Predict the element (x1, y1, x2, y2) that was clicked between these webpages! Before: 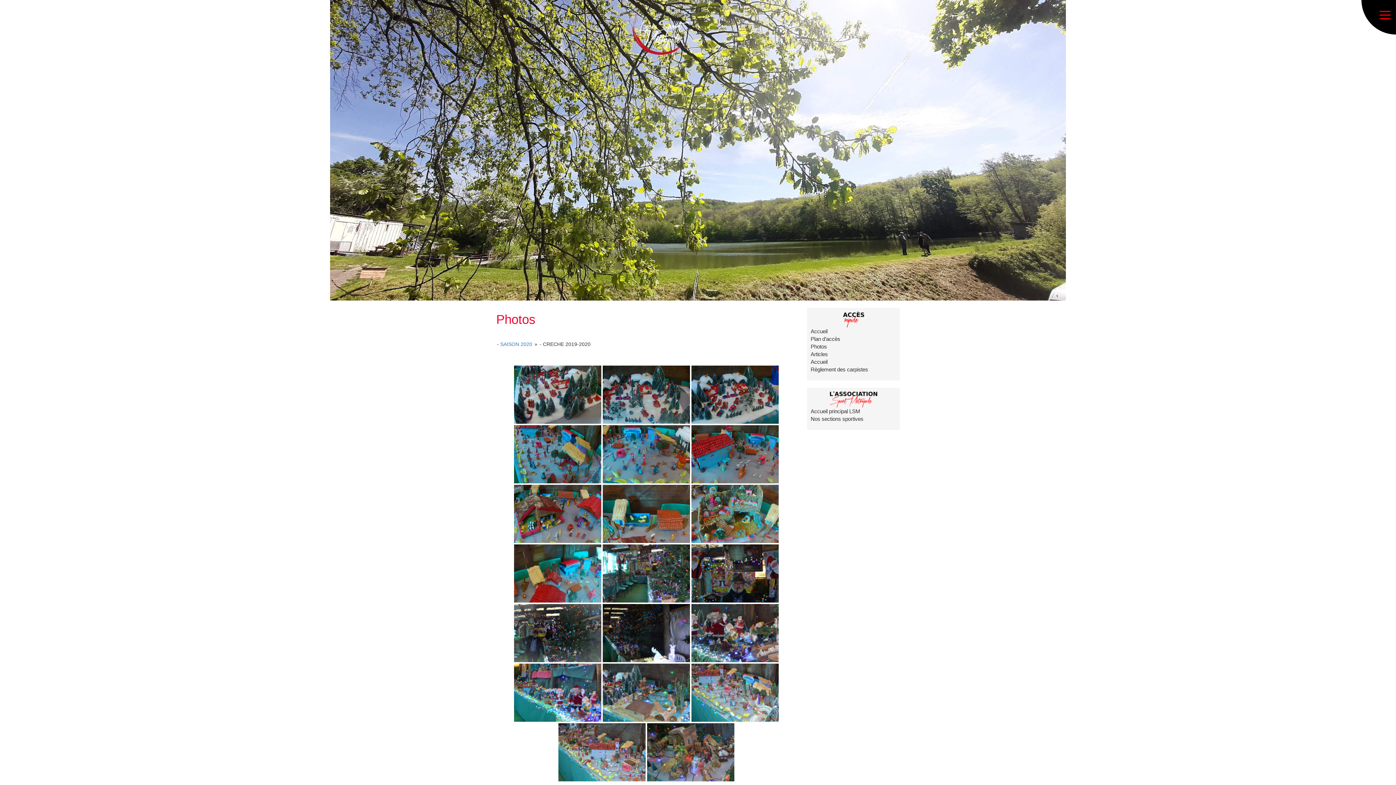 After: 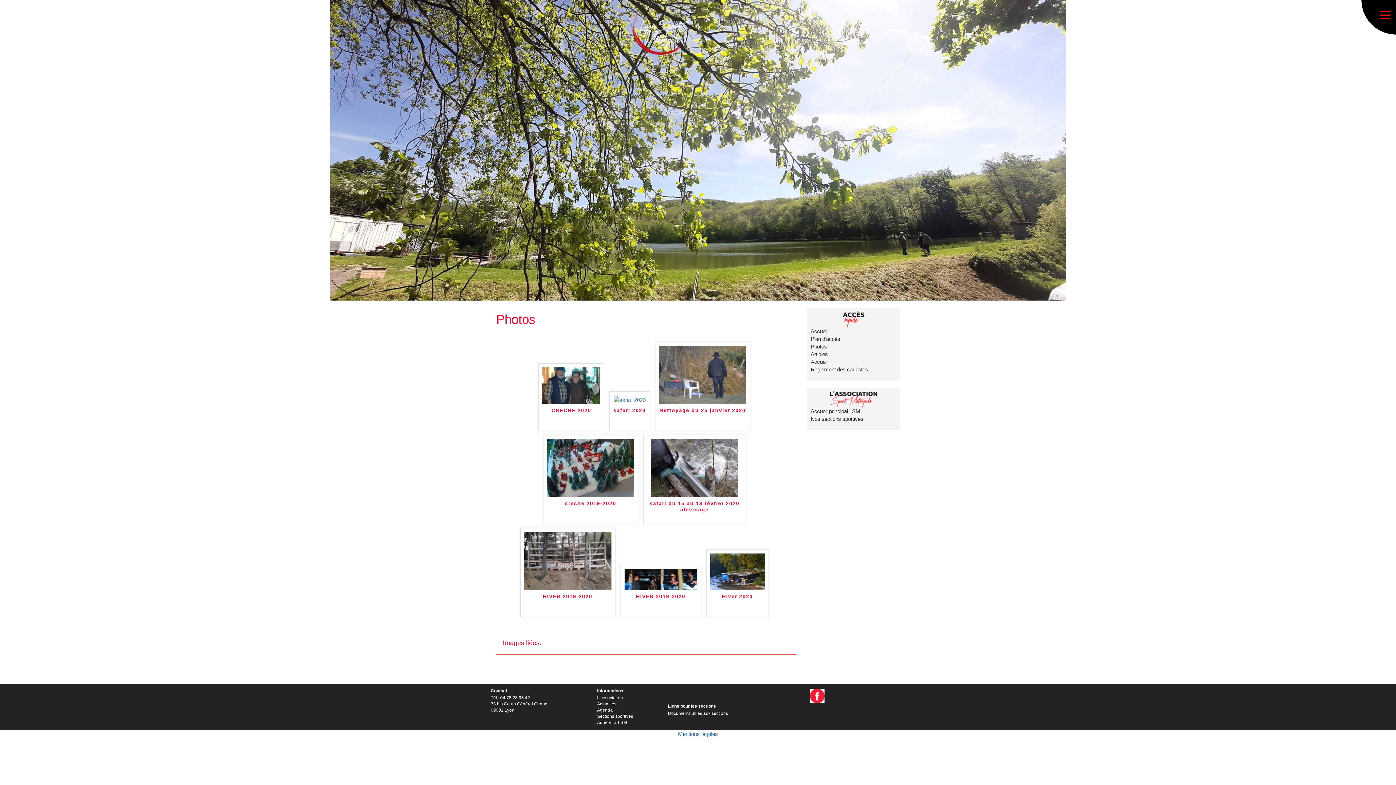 Action: label: Photos bbox: (1156, 91, 1219, 99)